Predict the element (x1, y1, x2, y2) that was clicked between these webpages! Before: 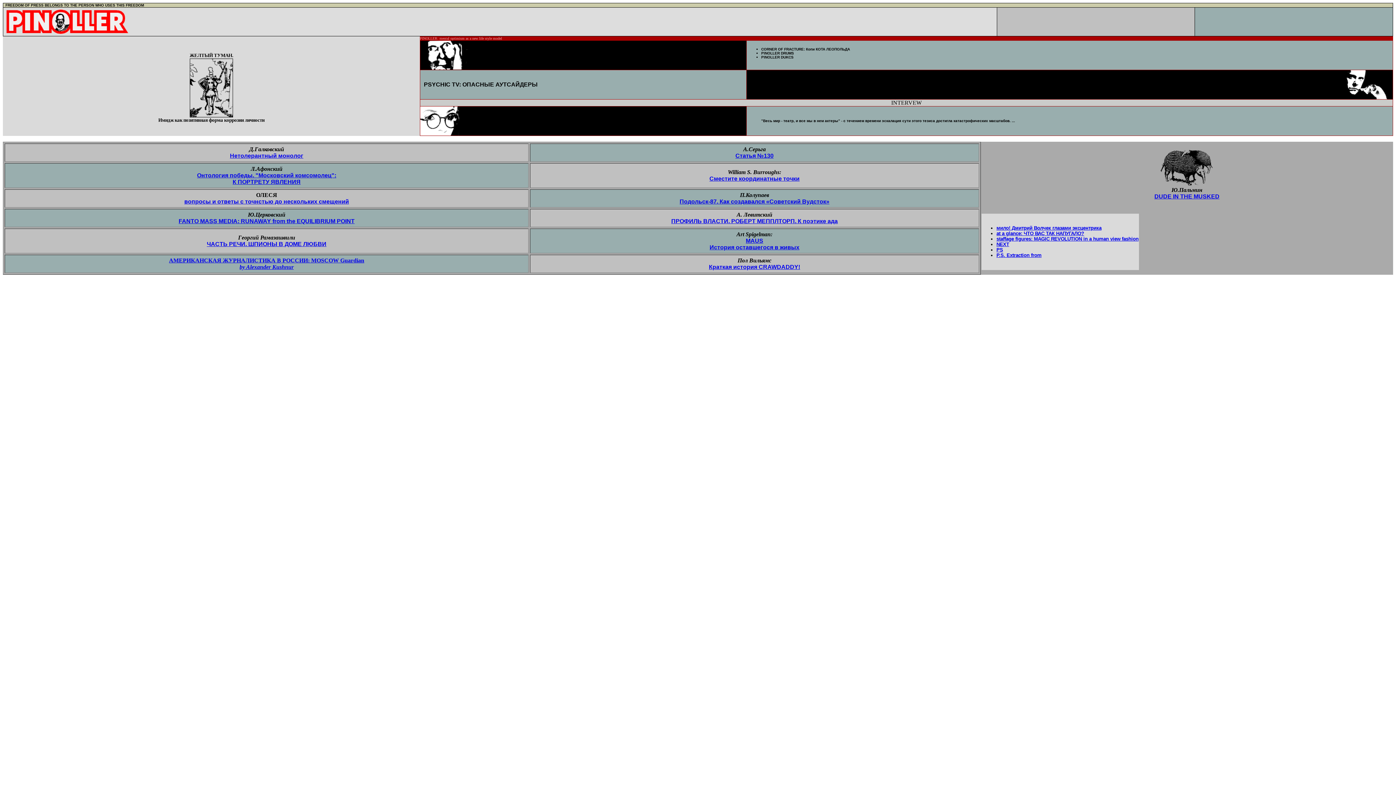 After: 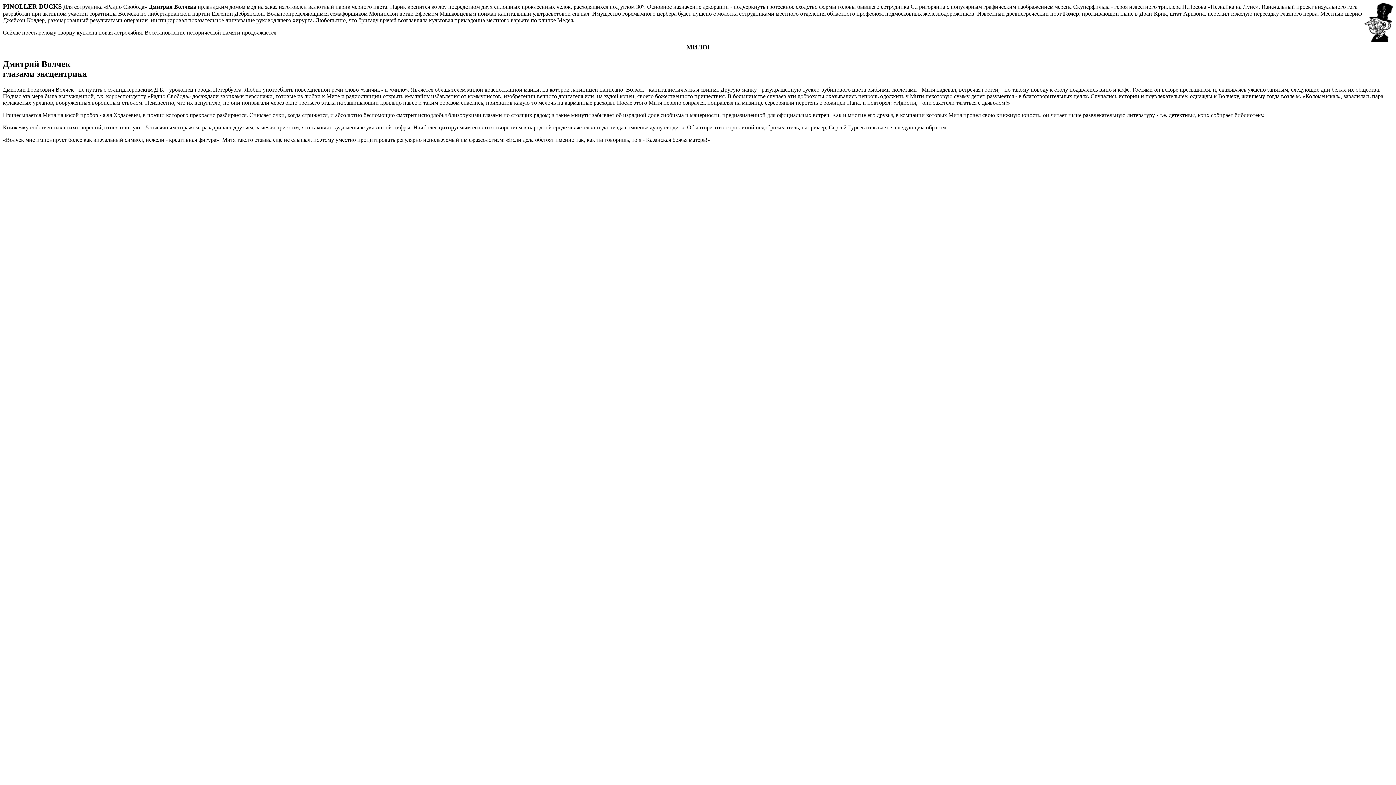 Action: bbox: (761, 55, 793, 59) label: PINOLLER DUKCS